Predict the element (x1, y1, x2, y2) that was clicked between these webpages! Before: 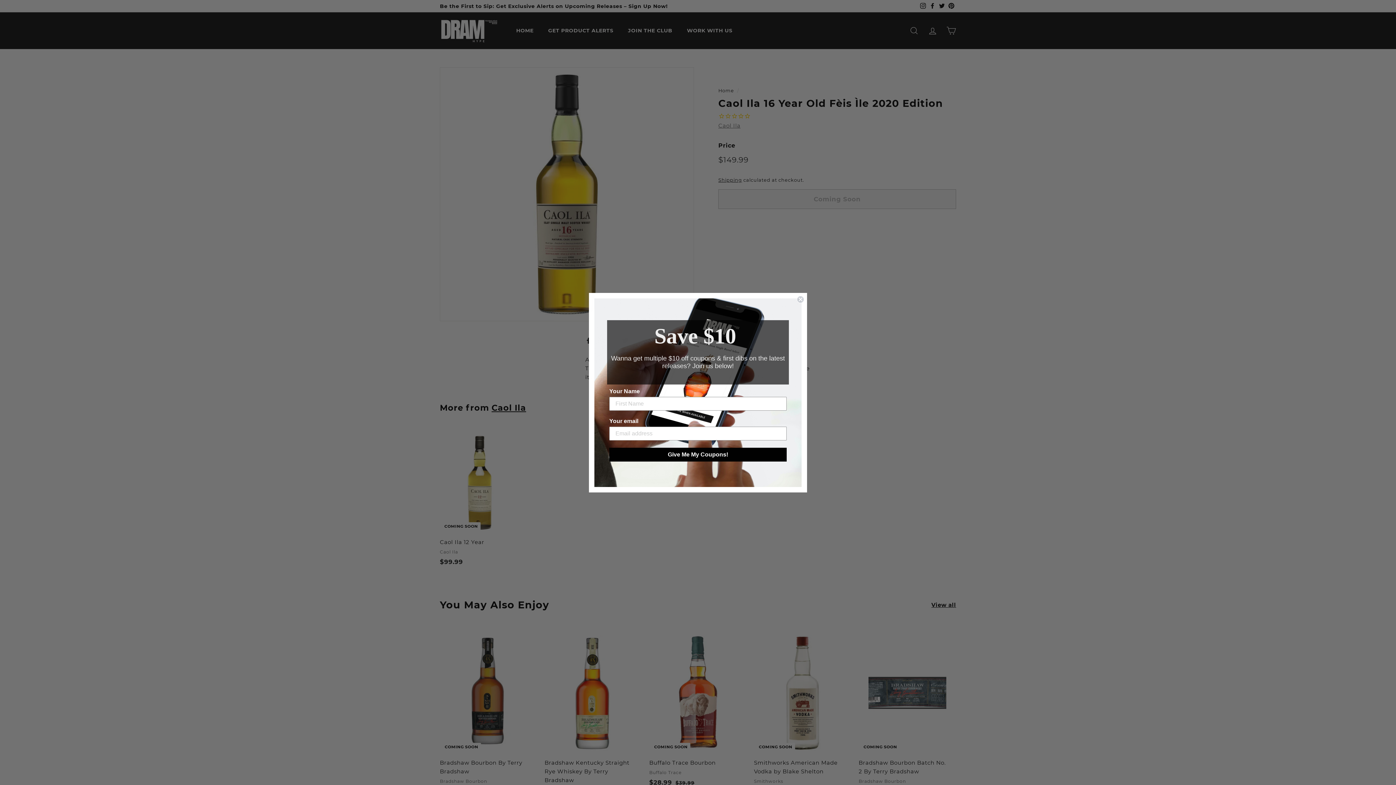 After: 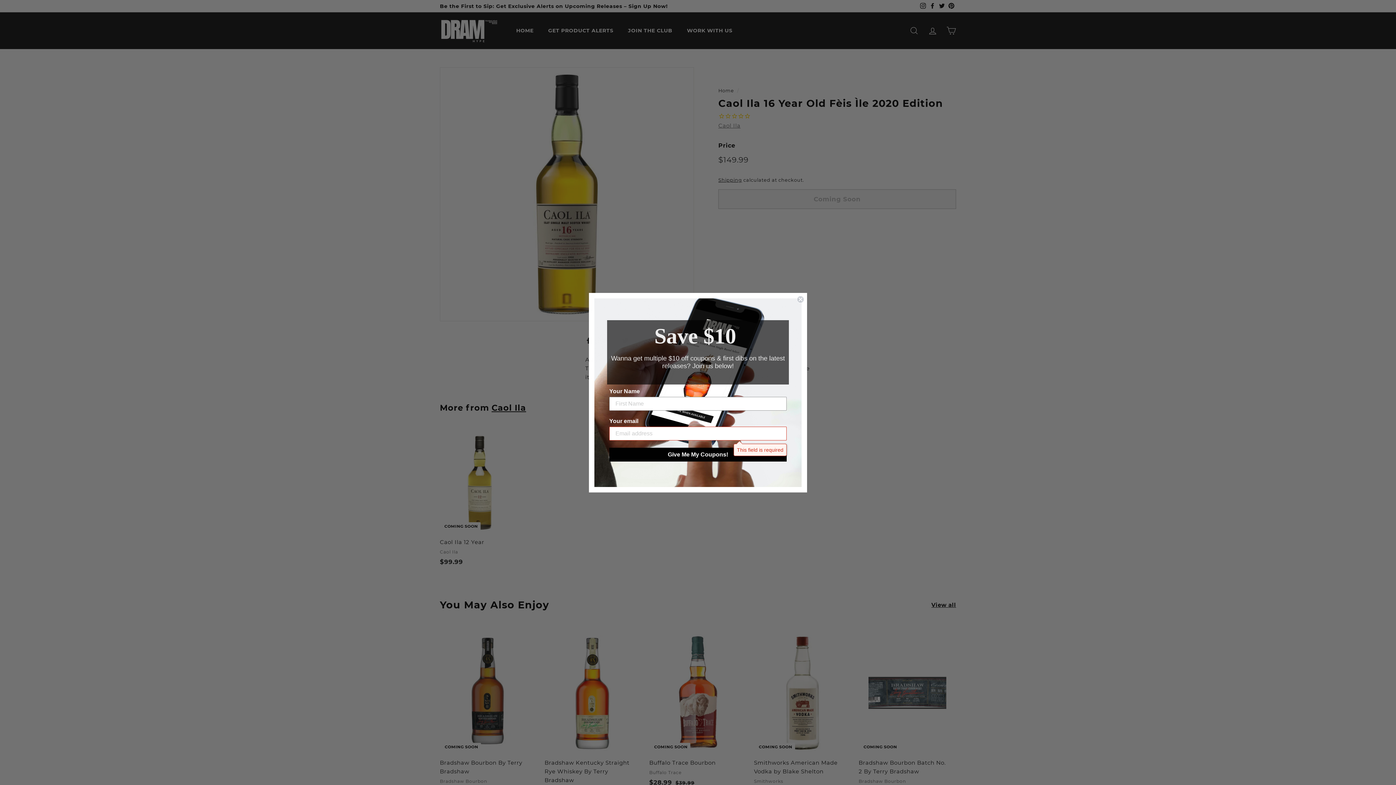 Action: bbox: (609, 452, 786, 466) label: Give Me My Coupons!